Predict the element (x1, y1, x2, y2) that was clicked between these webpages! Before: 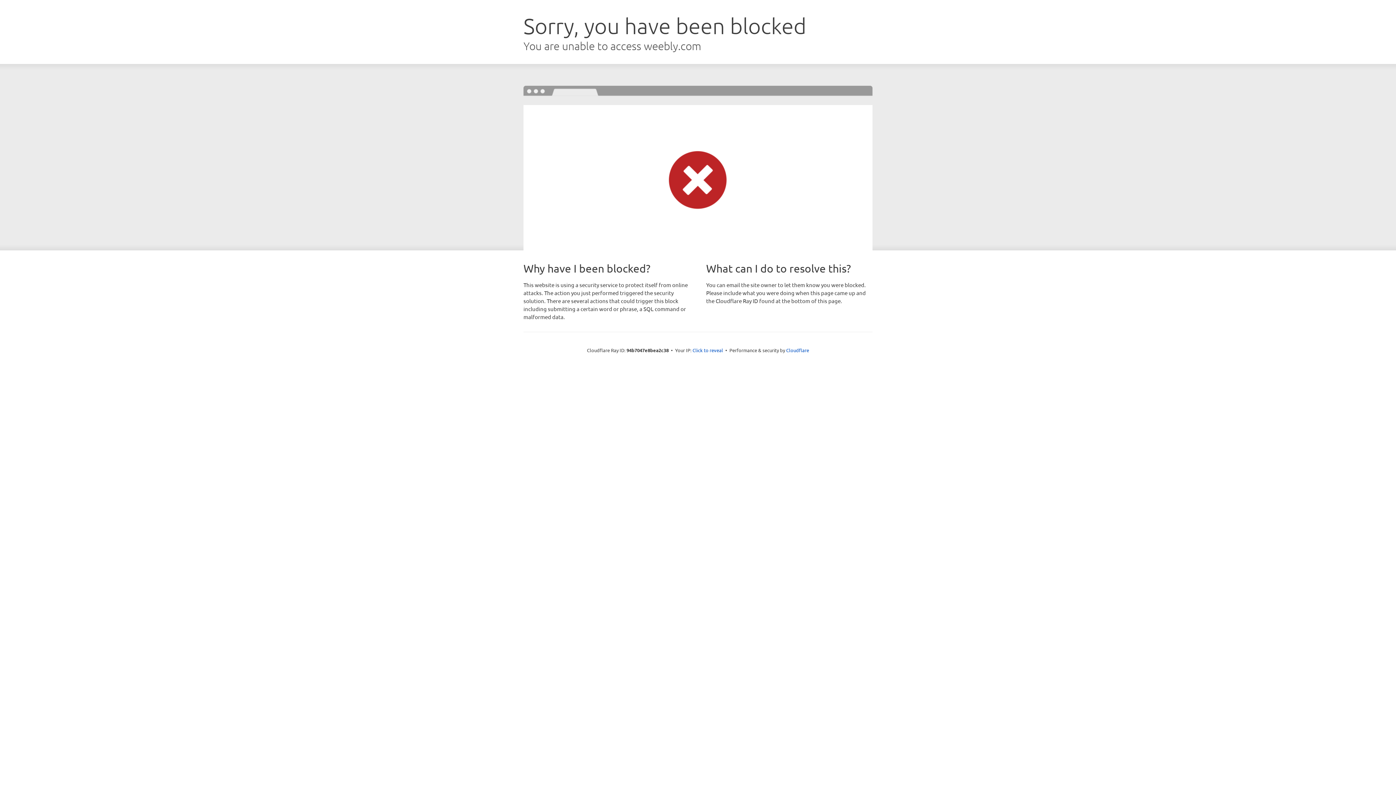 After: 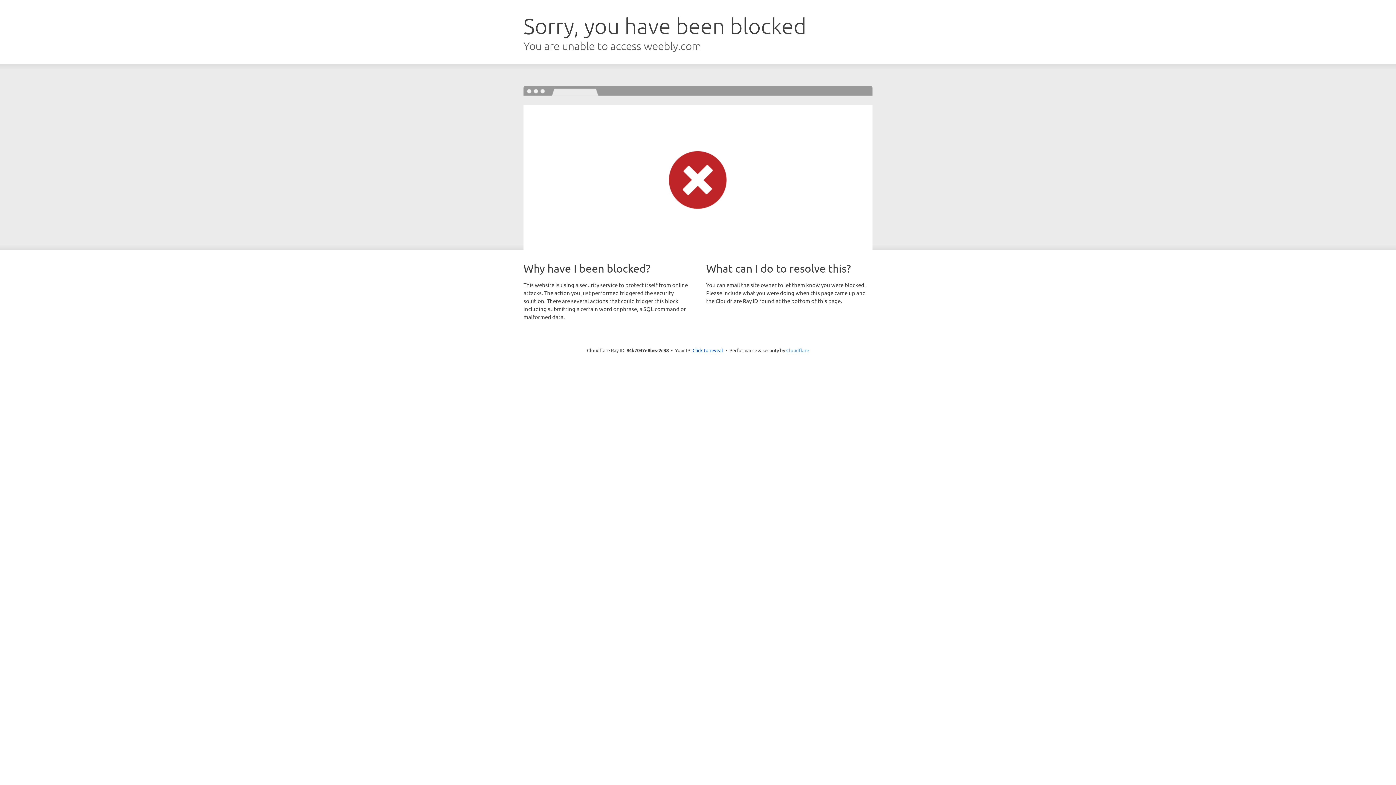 Action: label: Cloudflare bbox: (786, 347, 809, 353)